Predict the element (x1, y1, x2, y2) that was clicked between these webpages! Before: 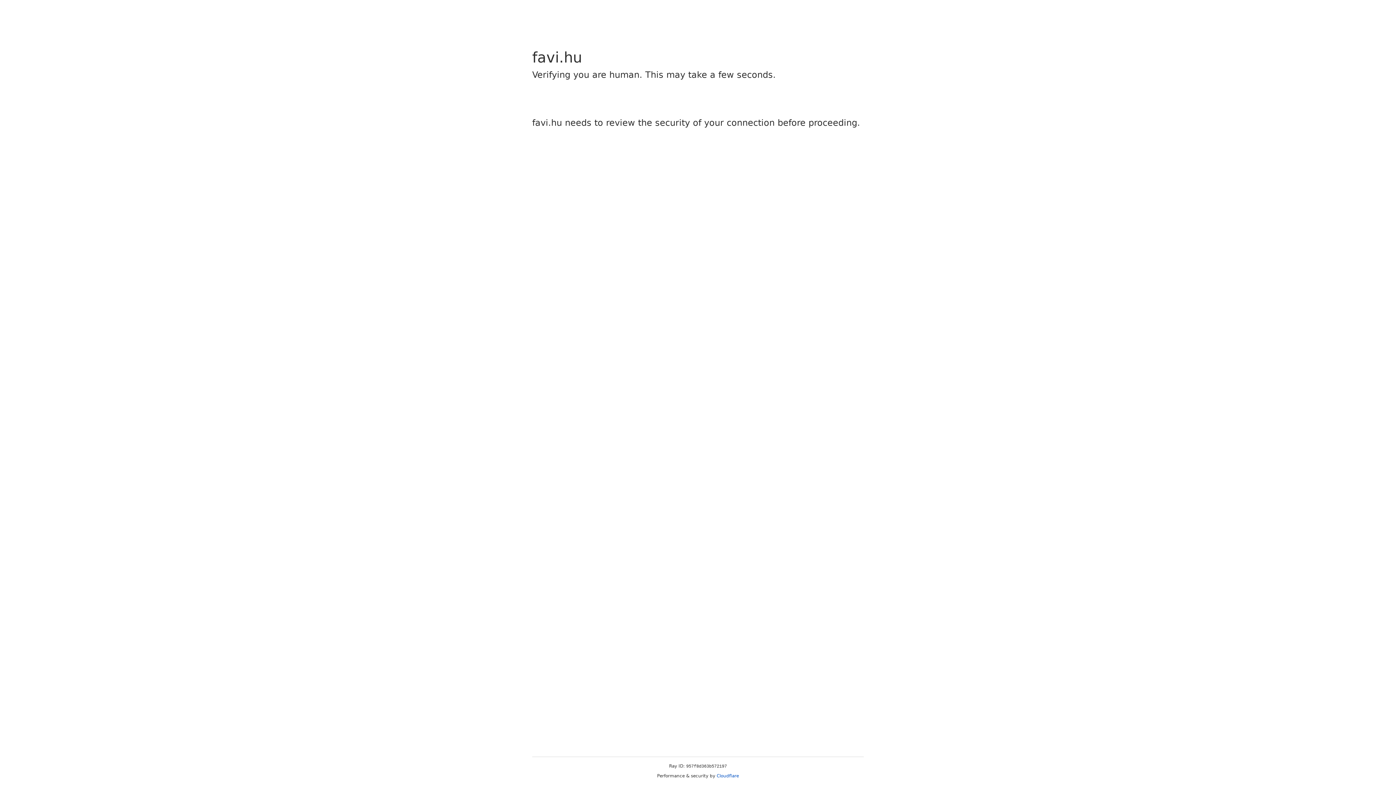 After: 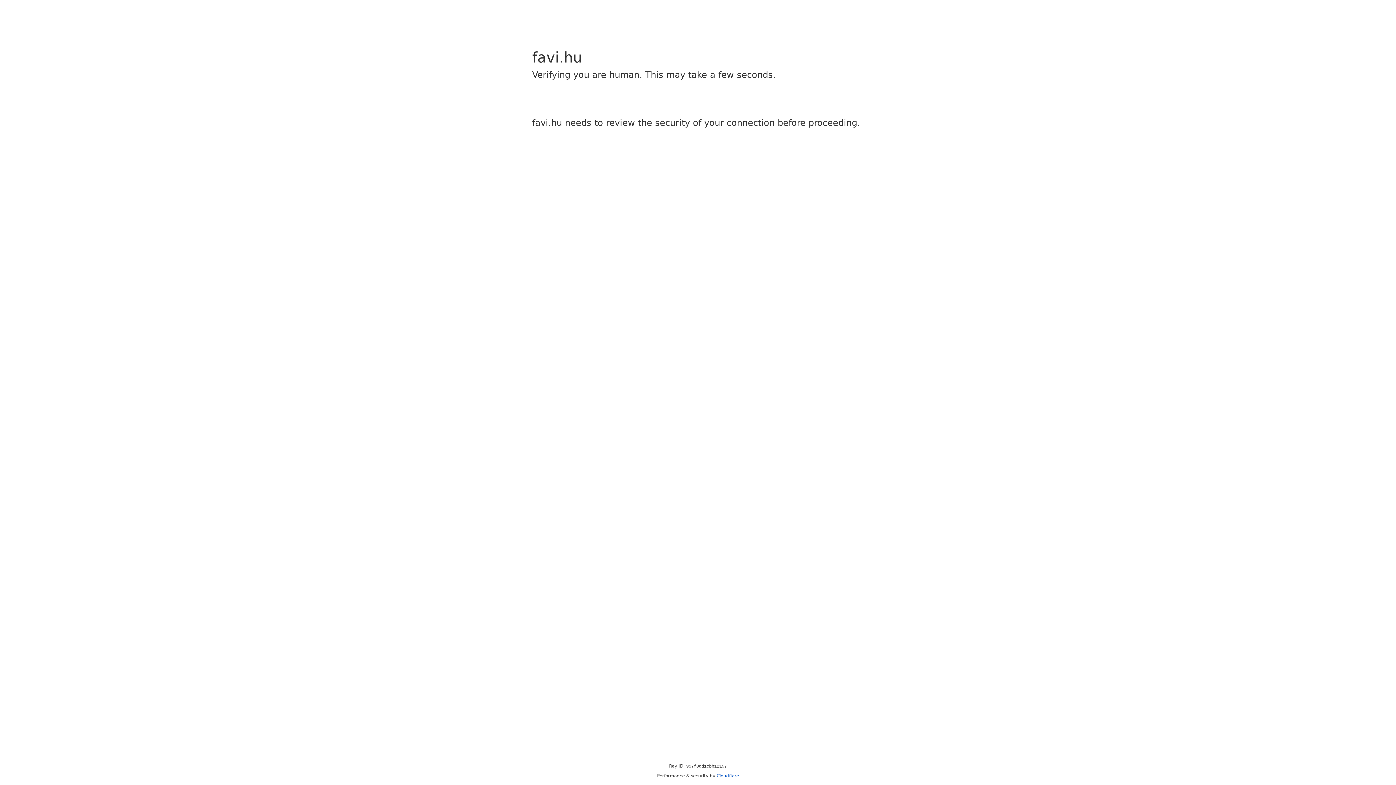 Action: bbox: (716, 773, 739, 778) label: Cloudflare